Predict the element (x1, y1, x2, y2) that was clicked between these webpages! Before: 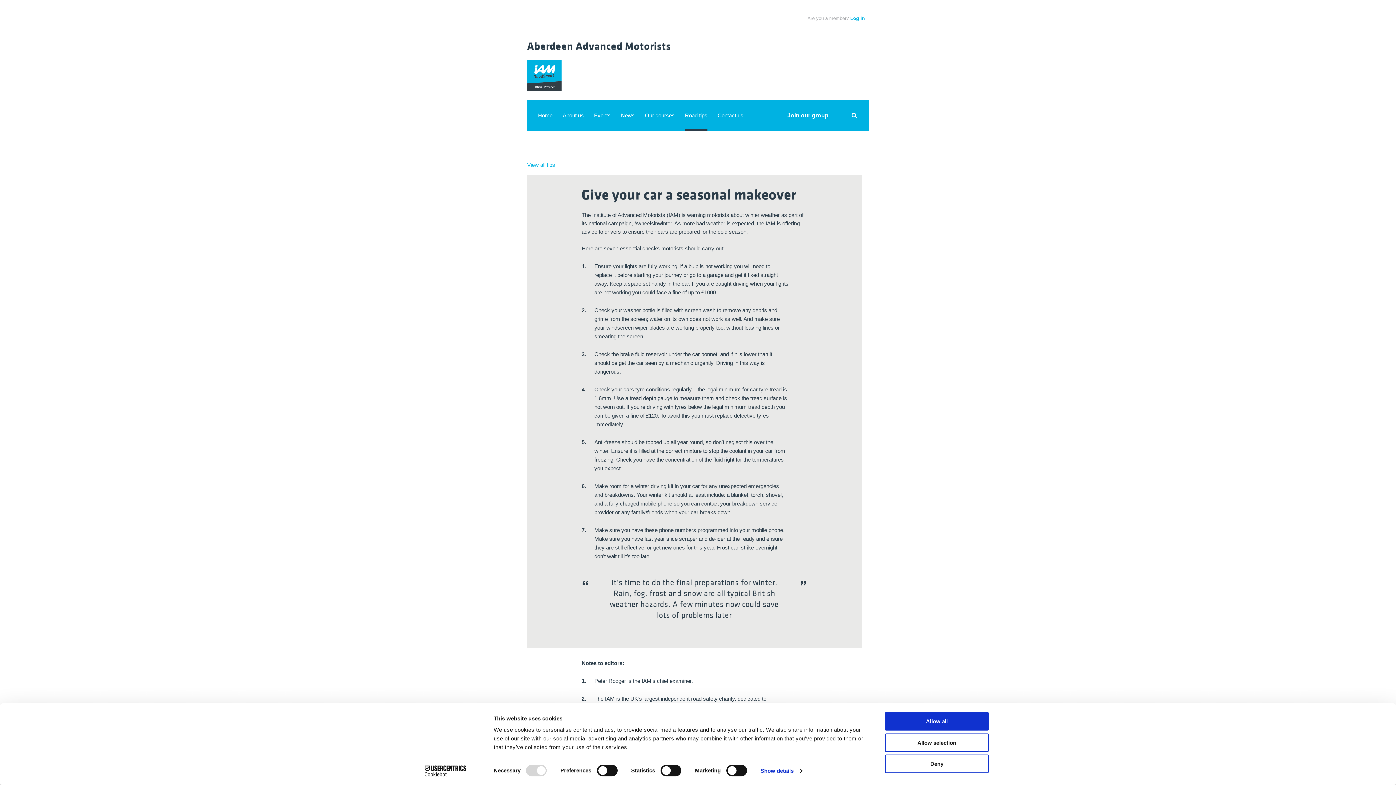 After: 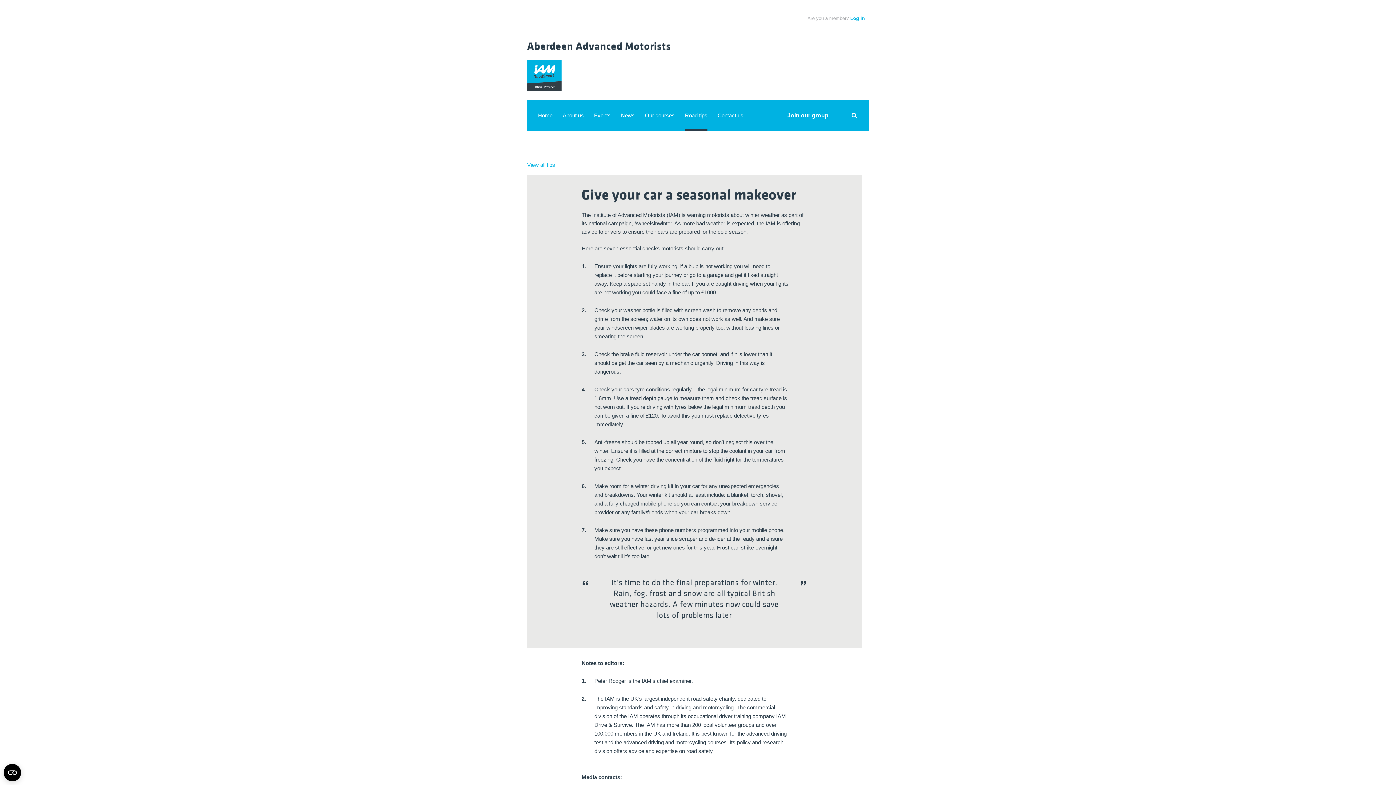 Action: bbox: (885, 712, 989, 731) label: Allow all